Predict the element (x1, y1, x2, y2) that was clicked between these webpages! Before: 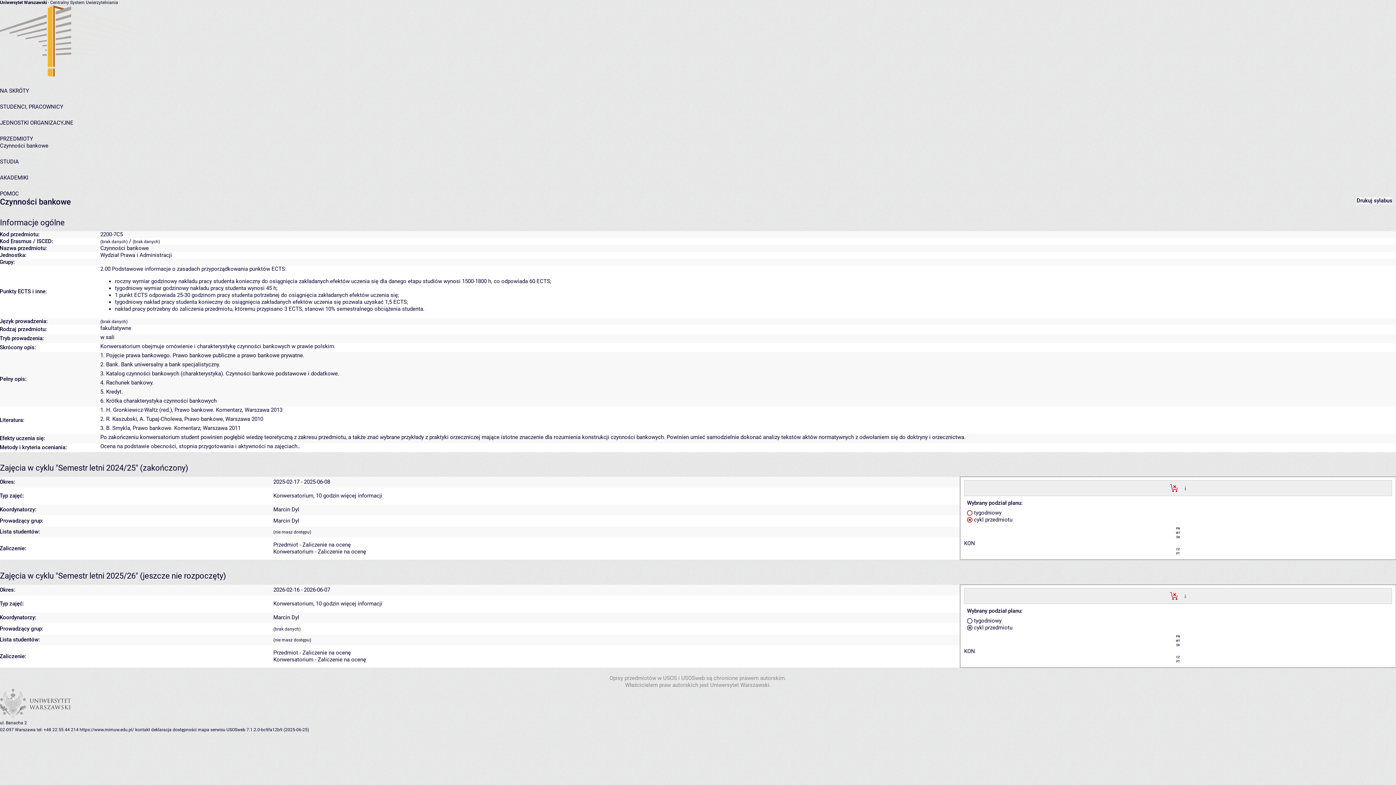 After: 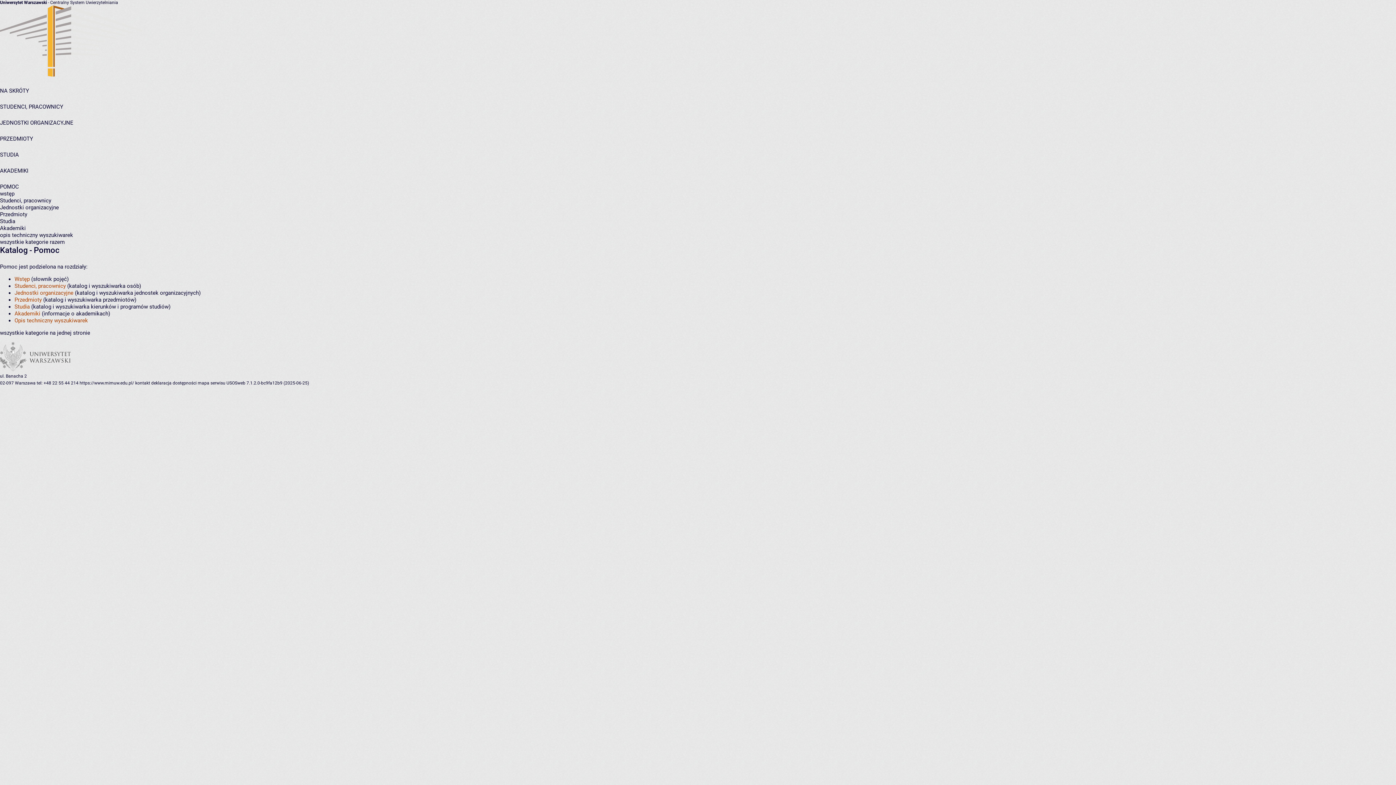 Action: bbox: (0, 190, 18, 197) label: POMOC